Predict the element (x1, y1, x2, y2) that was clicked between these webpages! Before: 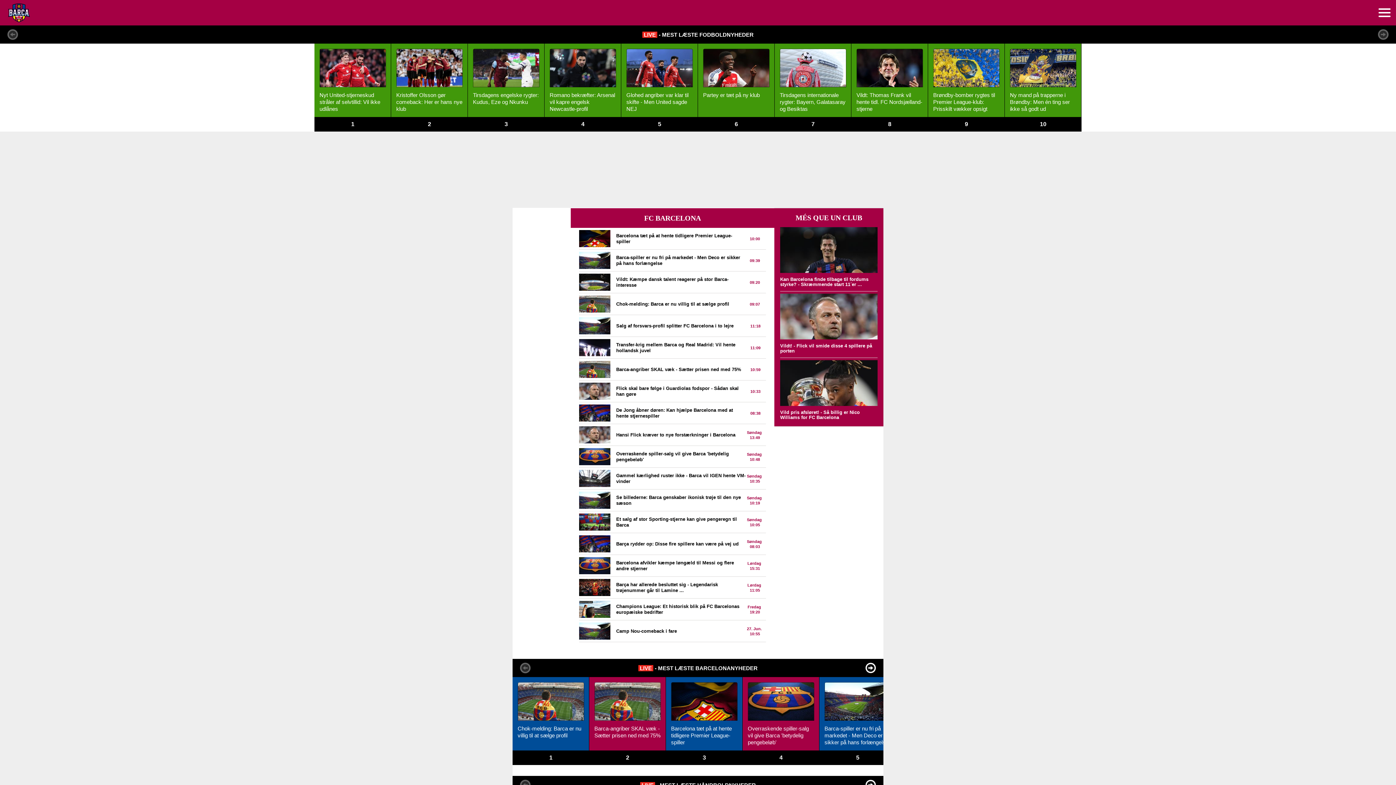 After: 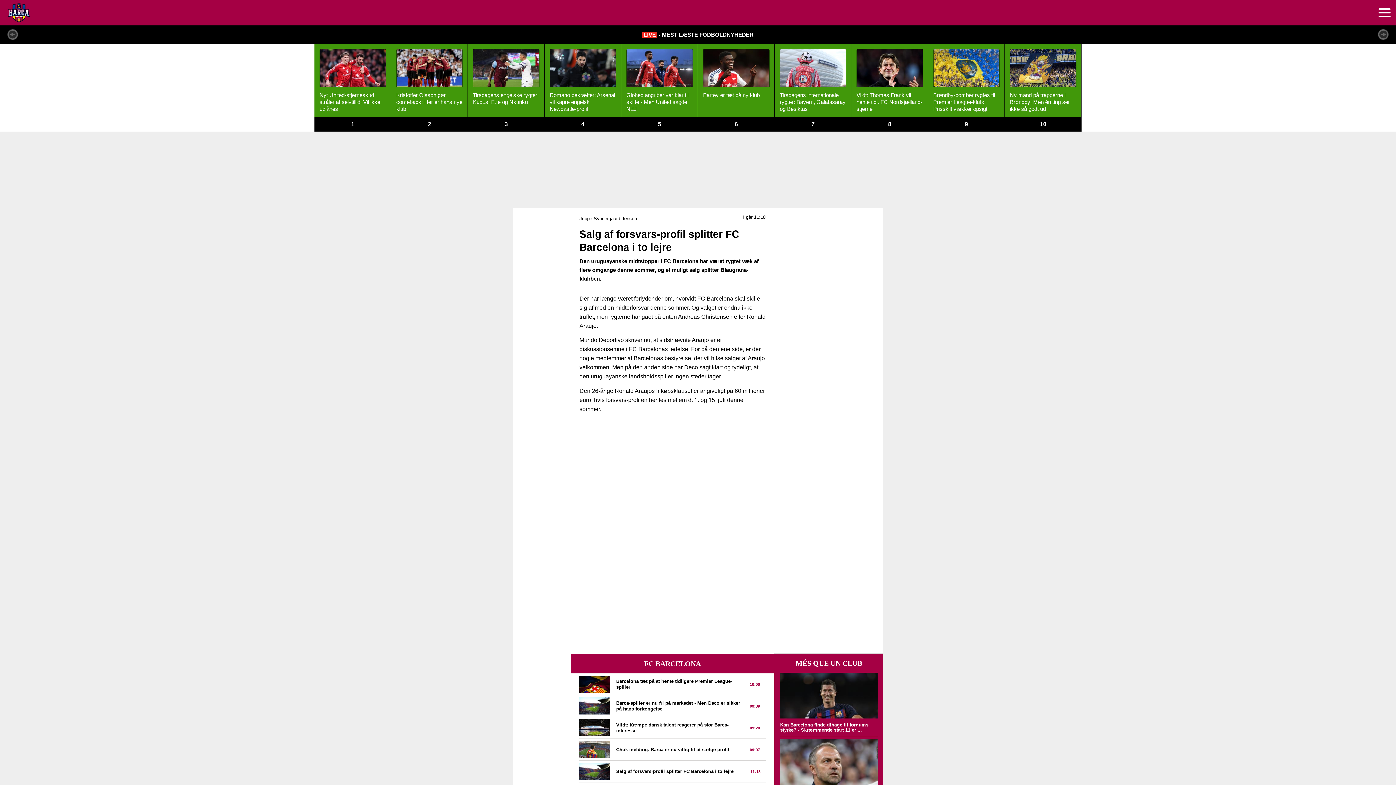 Action: label: Salg af forsvars-profil splitter FC Barcelona i to lejre
 11:18 bbox: (579, 317, 766, 337)